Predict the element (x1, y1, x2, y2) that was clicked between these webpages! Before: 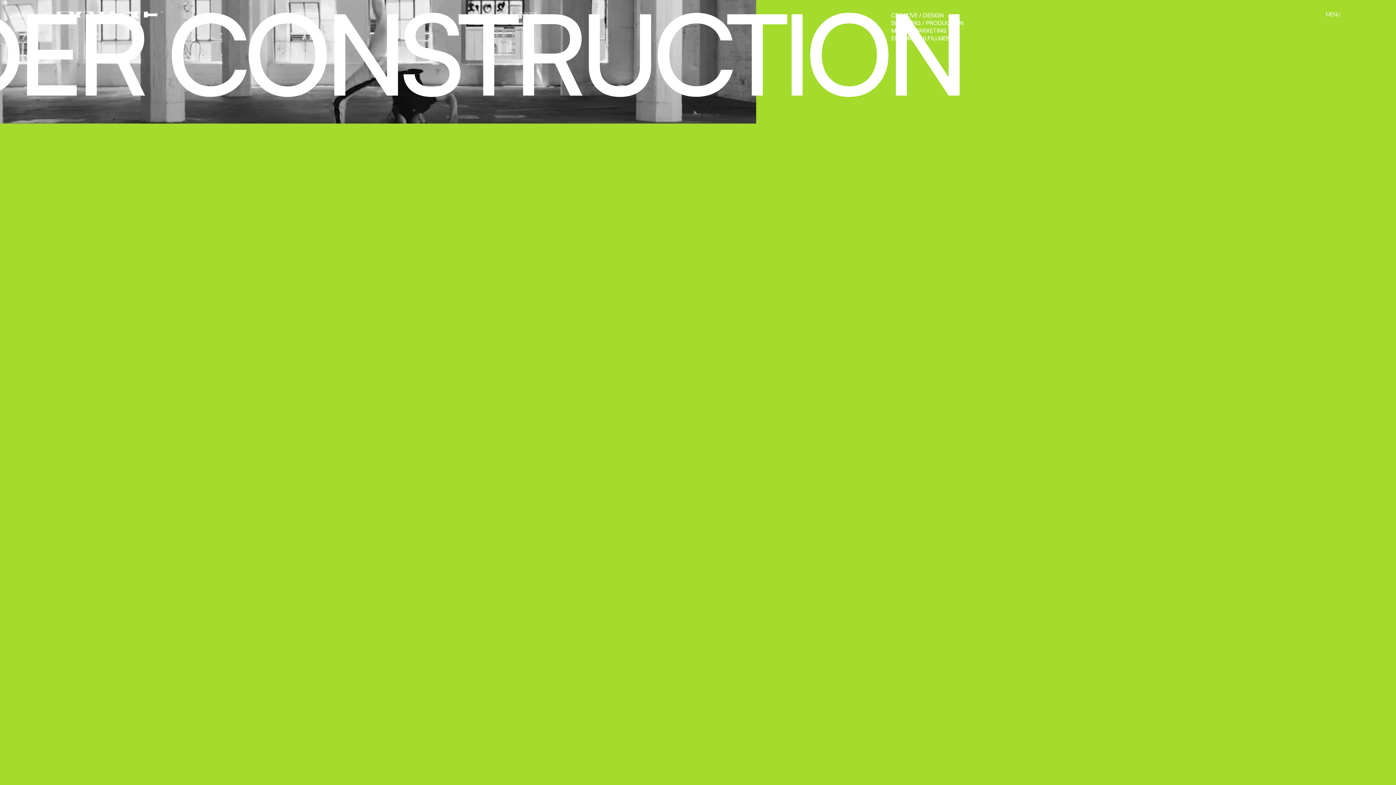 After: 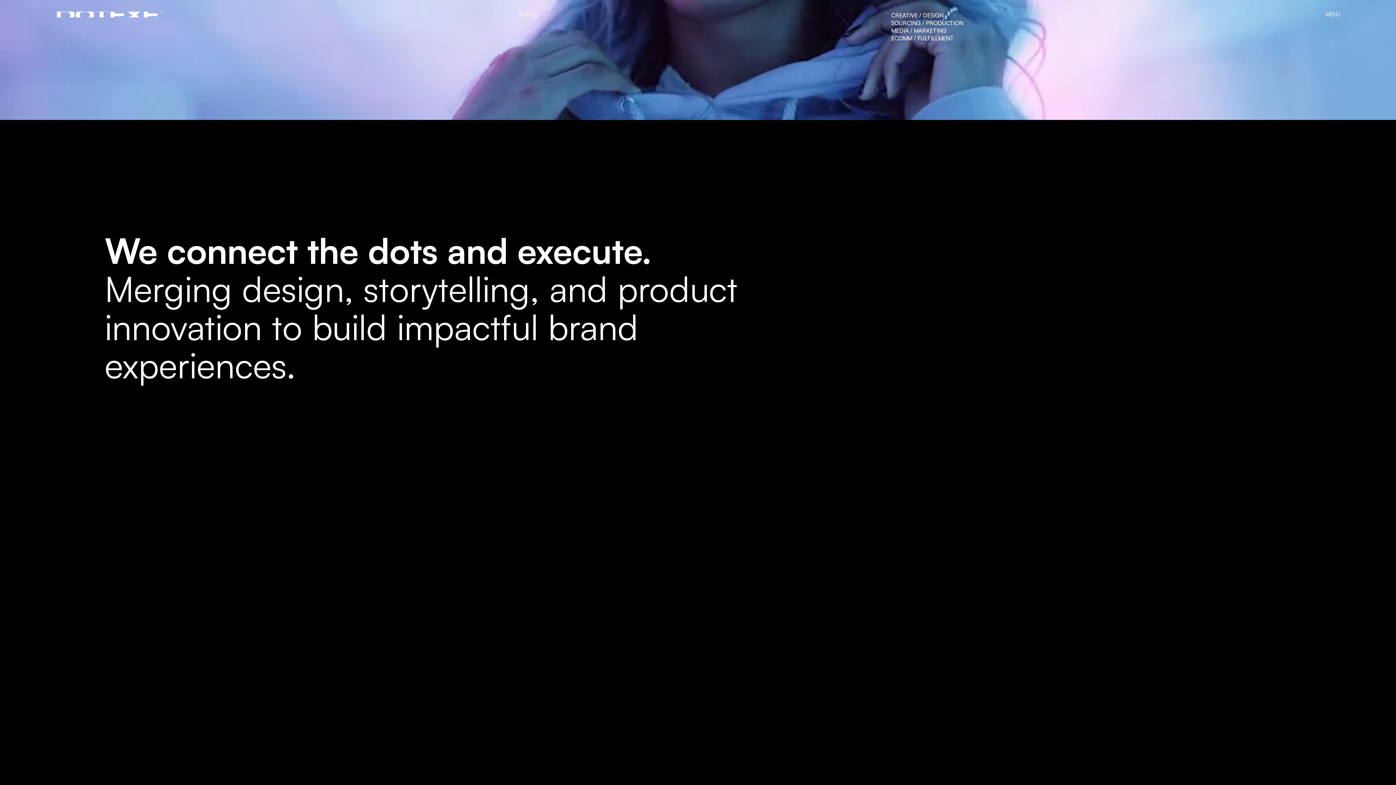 Action: bbox: (55, 11, 164, 17) label: home